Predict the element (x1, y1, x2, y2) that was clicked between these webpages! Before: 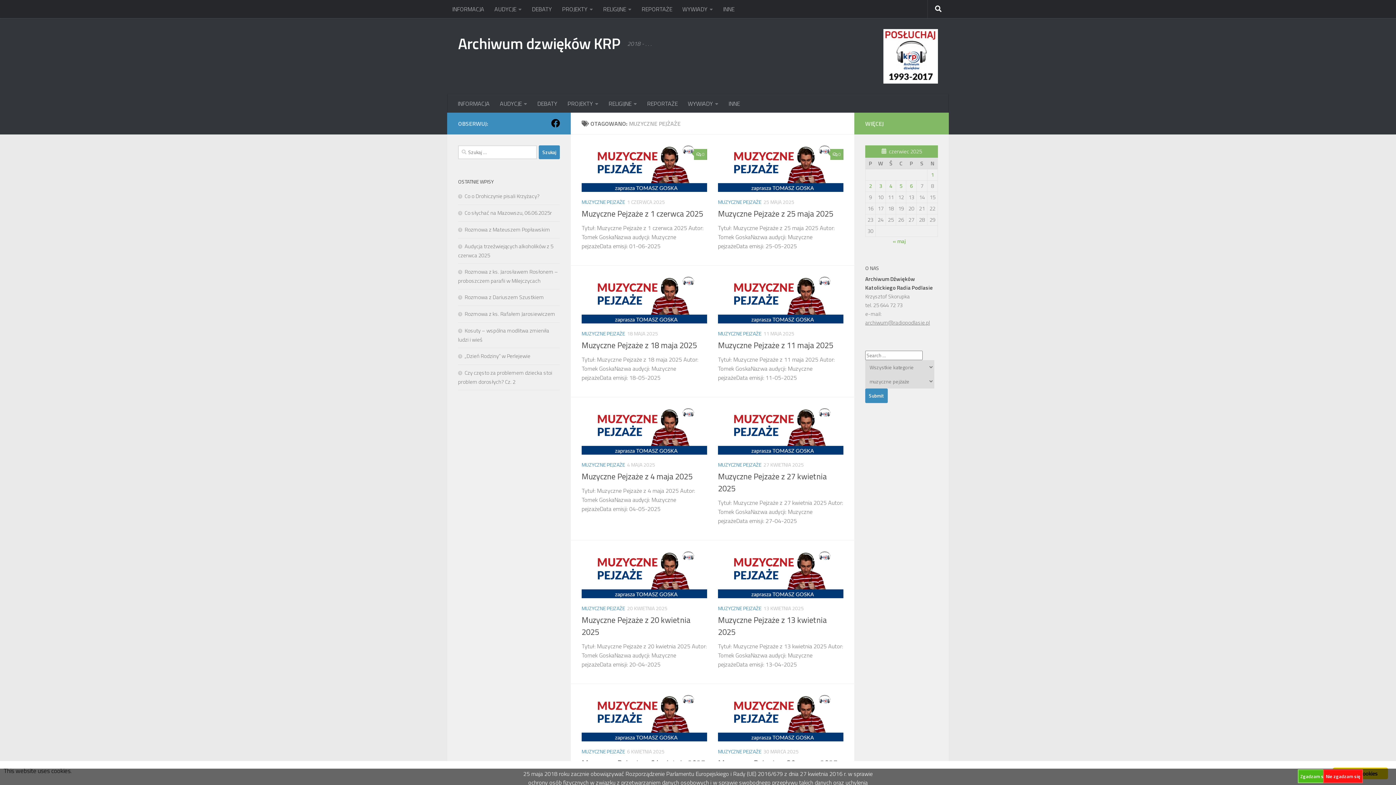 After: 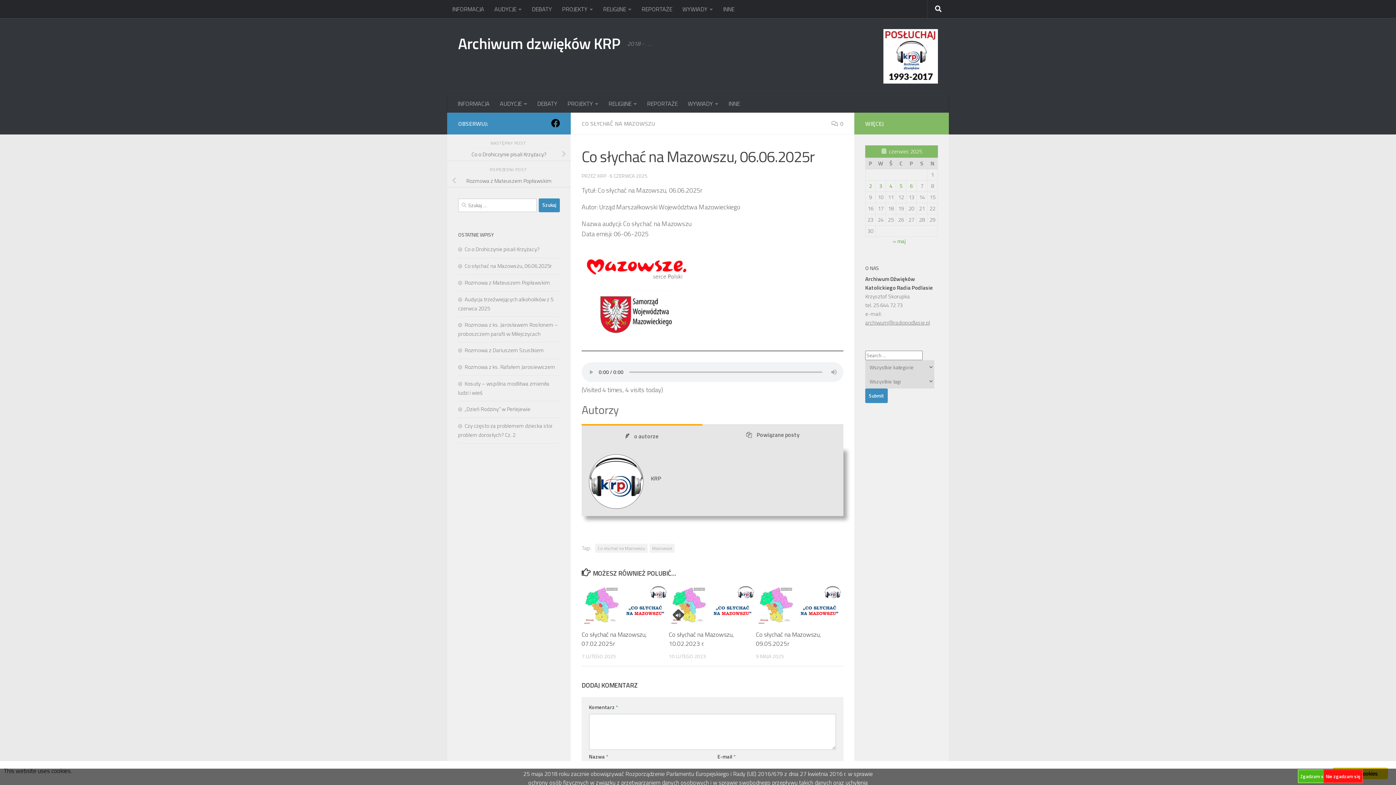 Action: label: Co słychać na Mazowszu, 06.06.2025r bbox: (458, 208, 552, 217)